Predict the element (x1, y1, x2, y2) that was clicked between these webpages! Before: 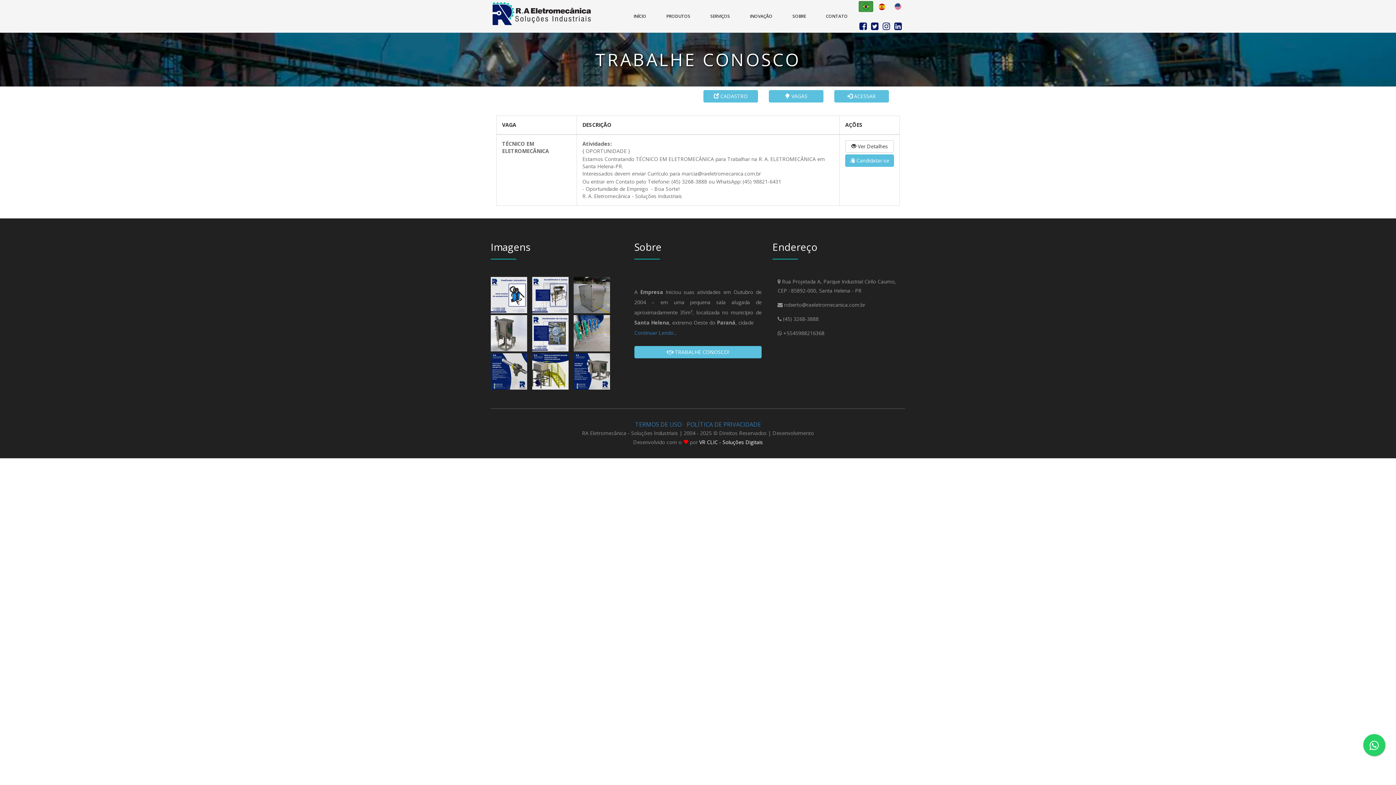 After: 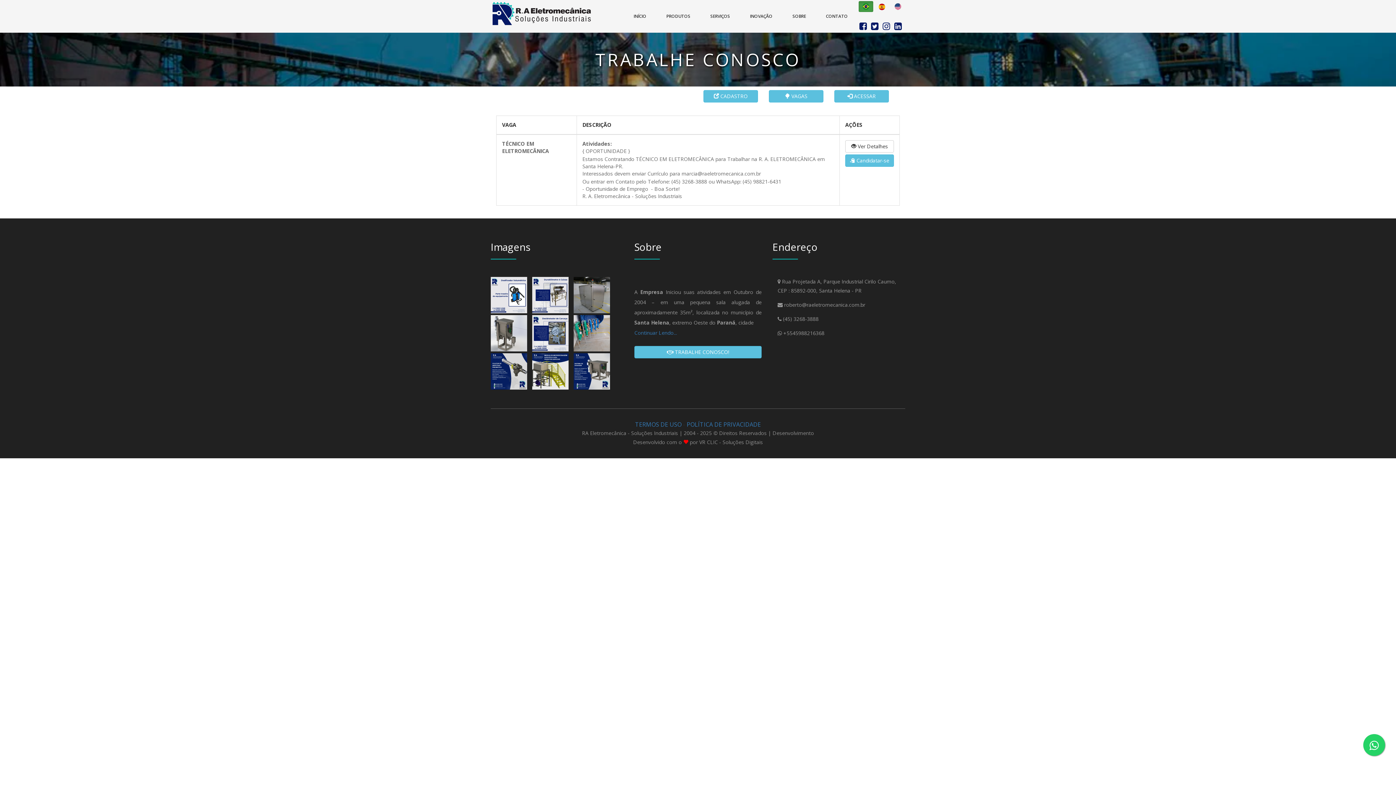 Action: bbox: (699, 439, 763, 445) label: VR CLIC - Soluções Digitais